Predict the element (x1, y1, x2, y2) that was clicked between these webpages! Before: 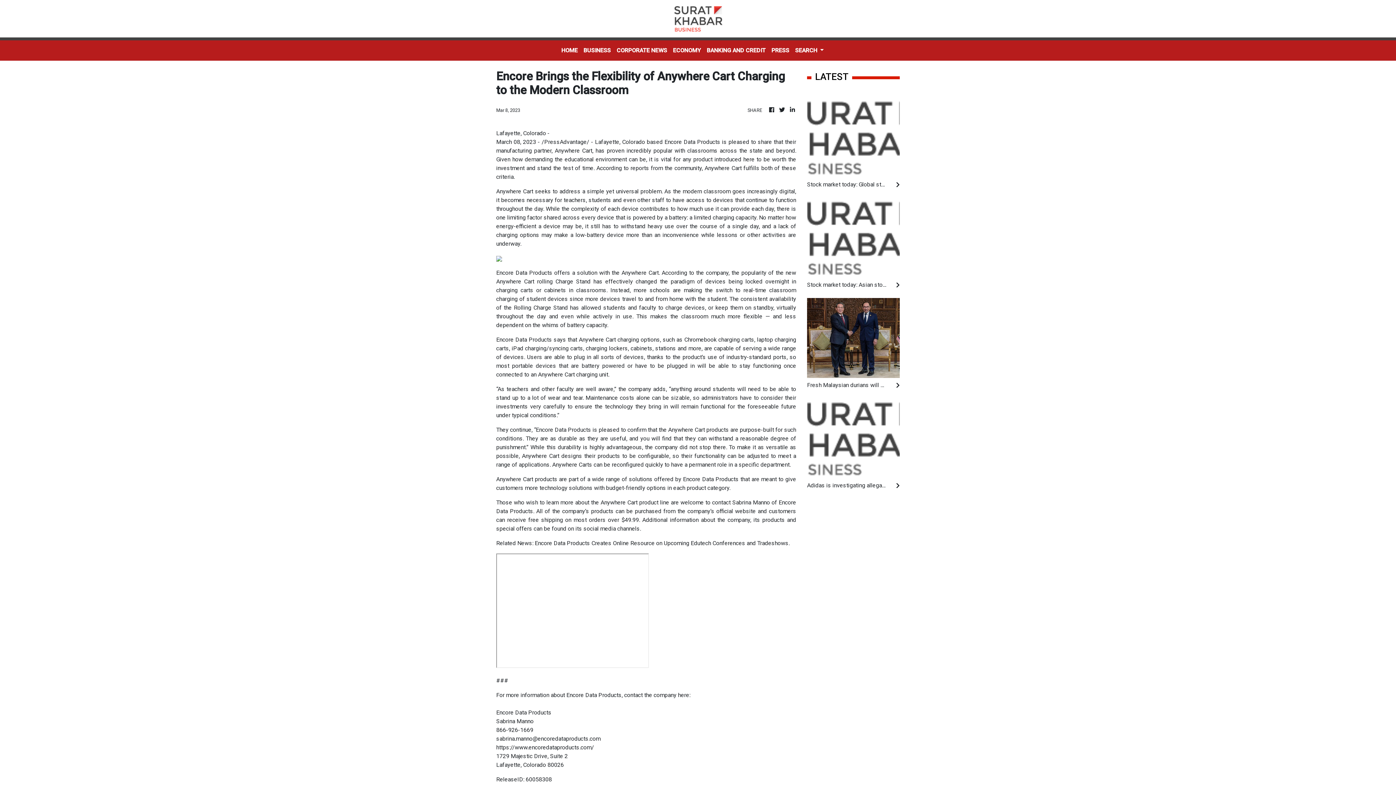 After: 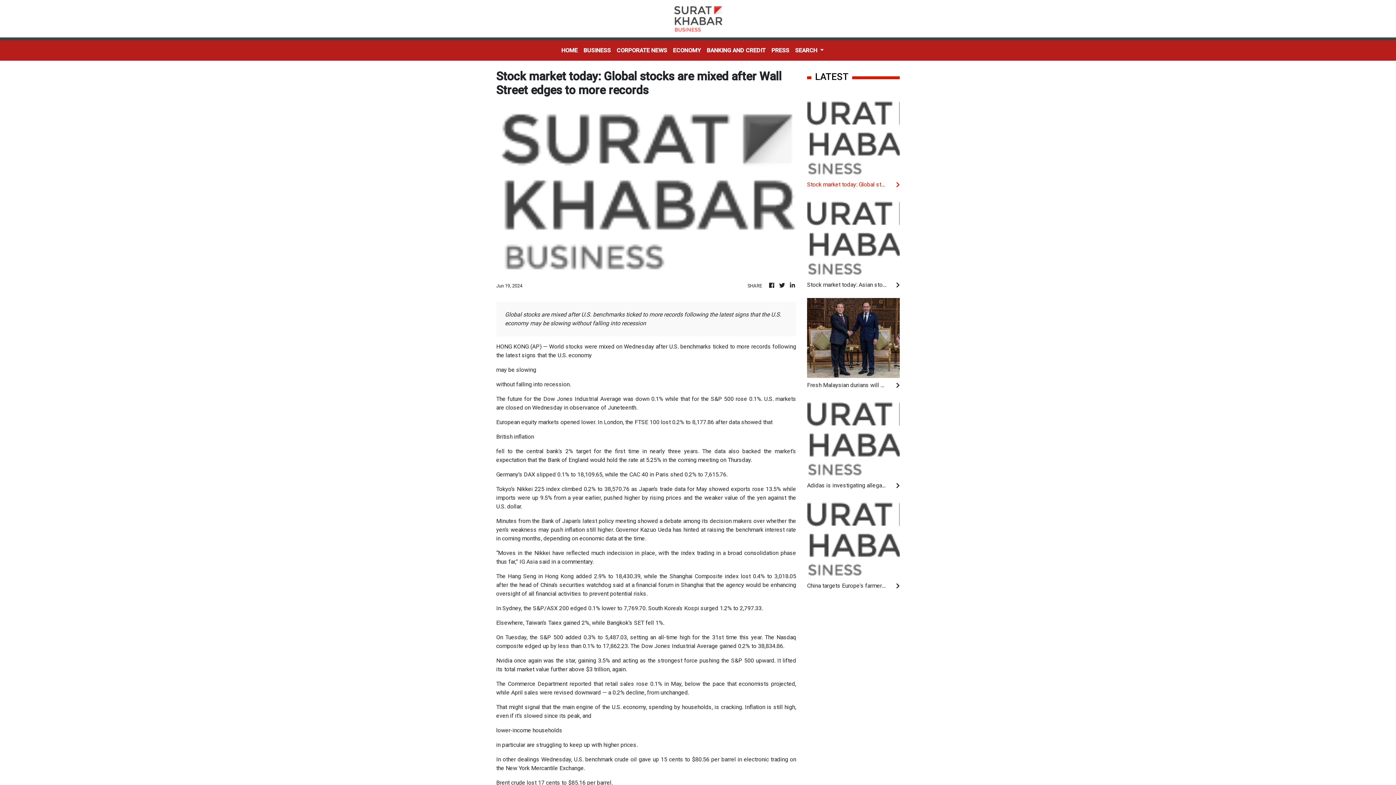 Action: label: Stock market today: Global stocks are mixed after Wall Street edges to more records bbox: (807, 180, 900, 189)